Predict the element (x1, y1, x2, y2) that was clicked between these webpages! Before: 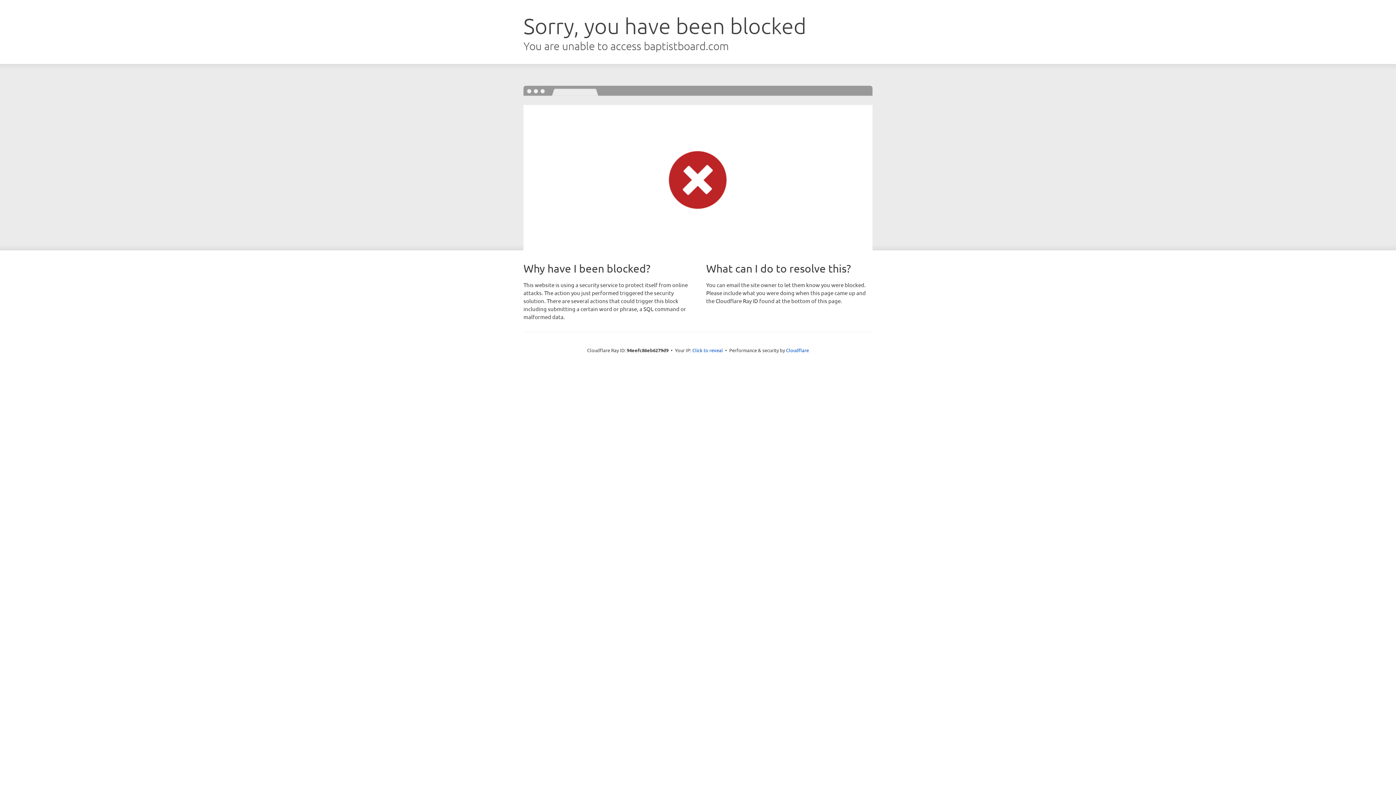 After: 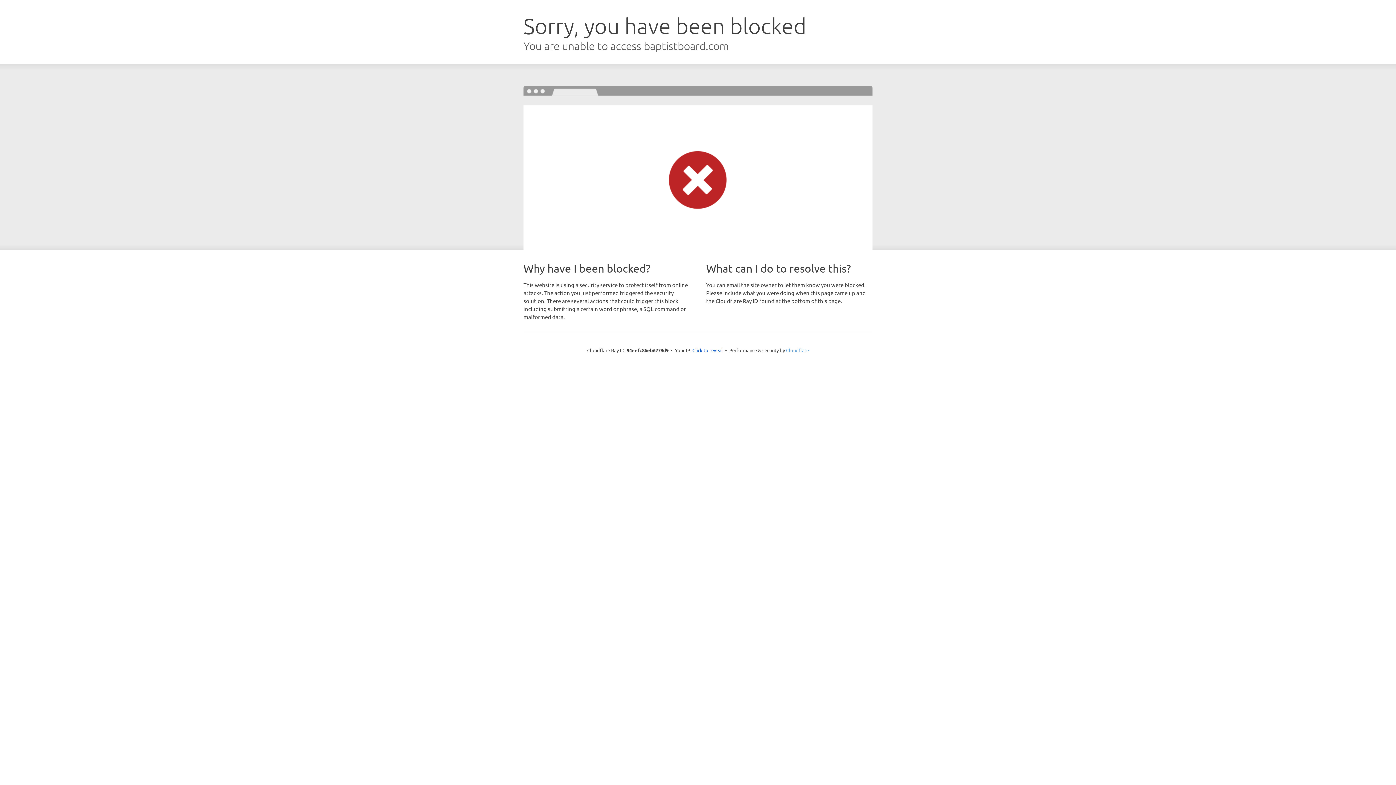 Action: label: Cloudflare bbox: (786, 347, 809, 353)